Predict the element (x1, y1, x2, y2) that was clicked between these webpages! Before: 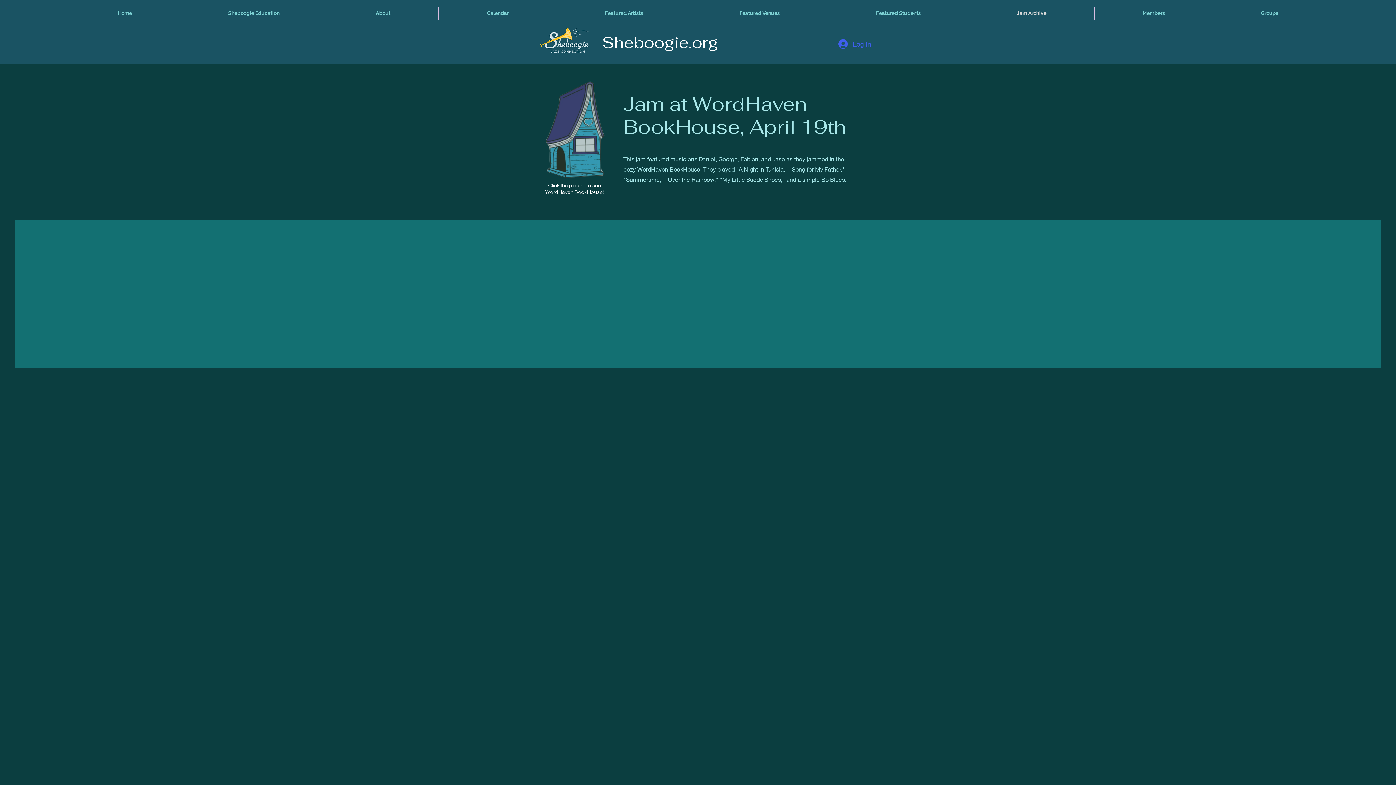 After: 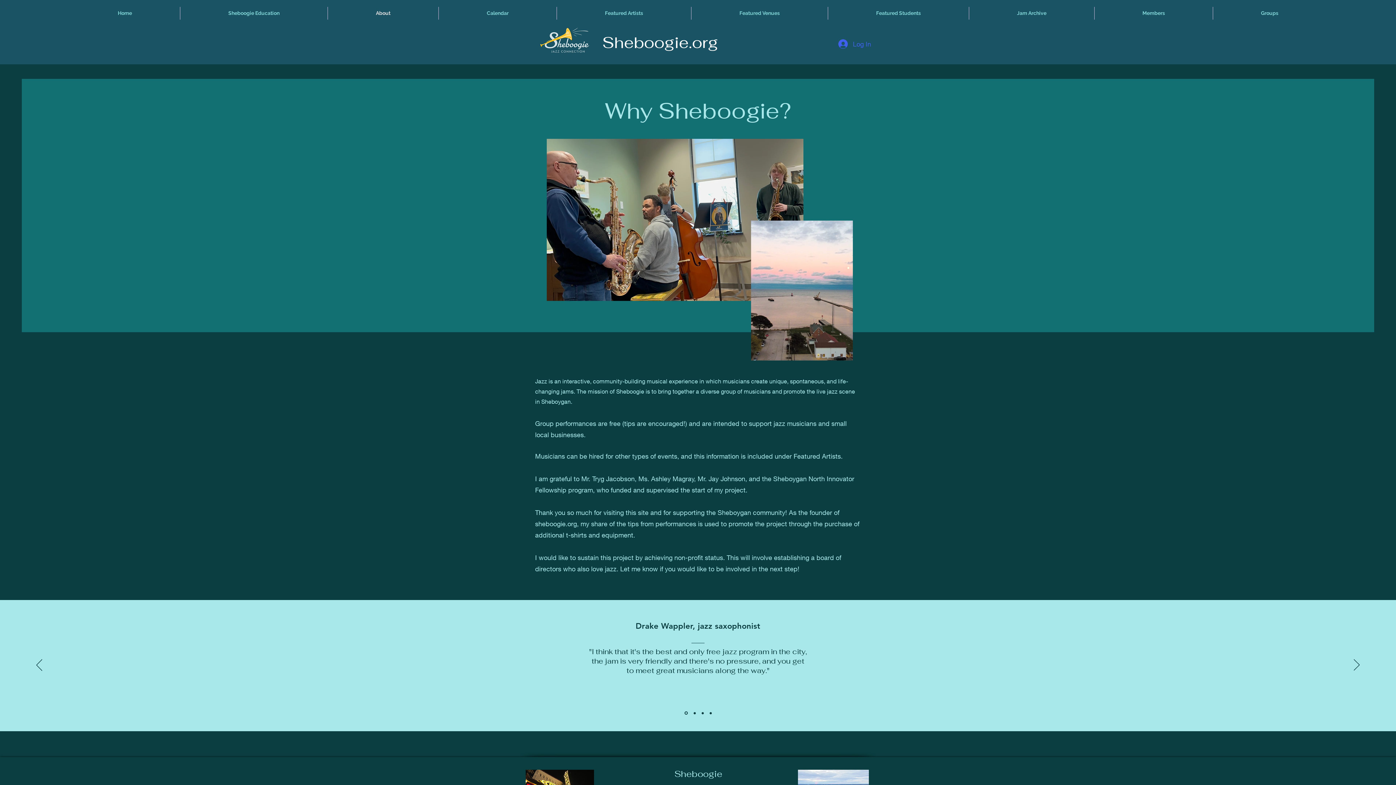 Action: bbox: (328, 6, 438, 19) label: About